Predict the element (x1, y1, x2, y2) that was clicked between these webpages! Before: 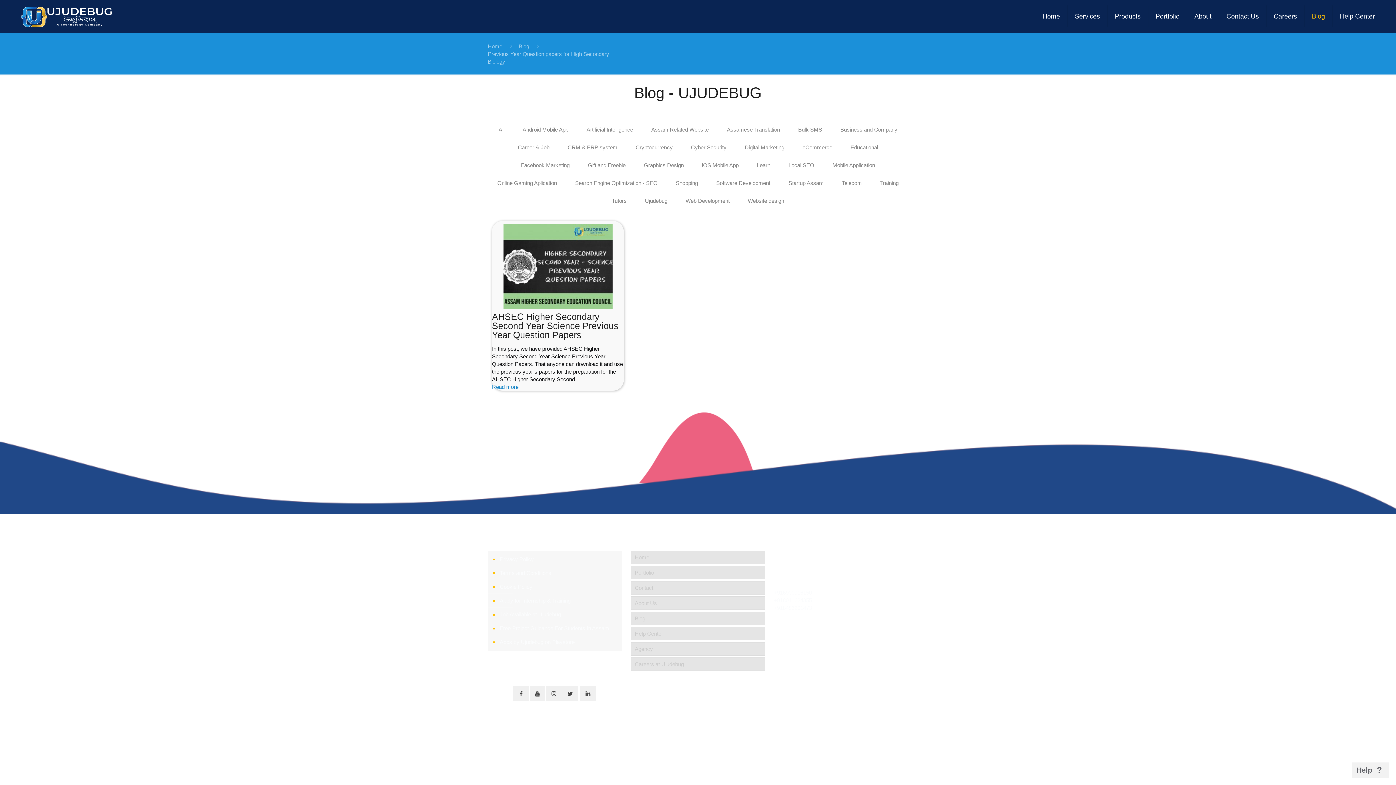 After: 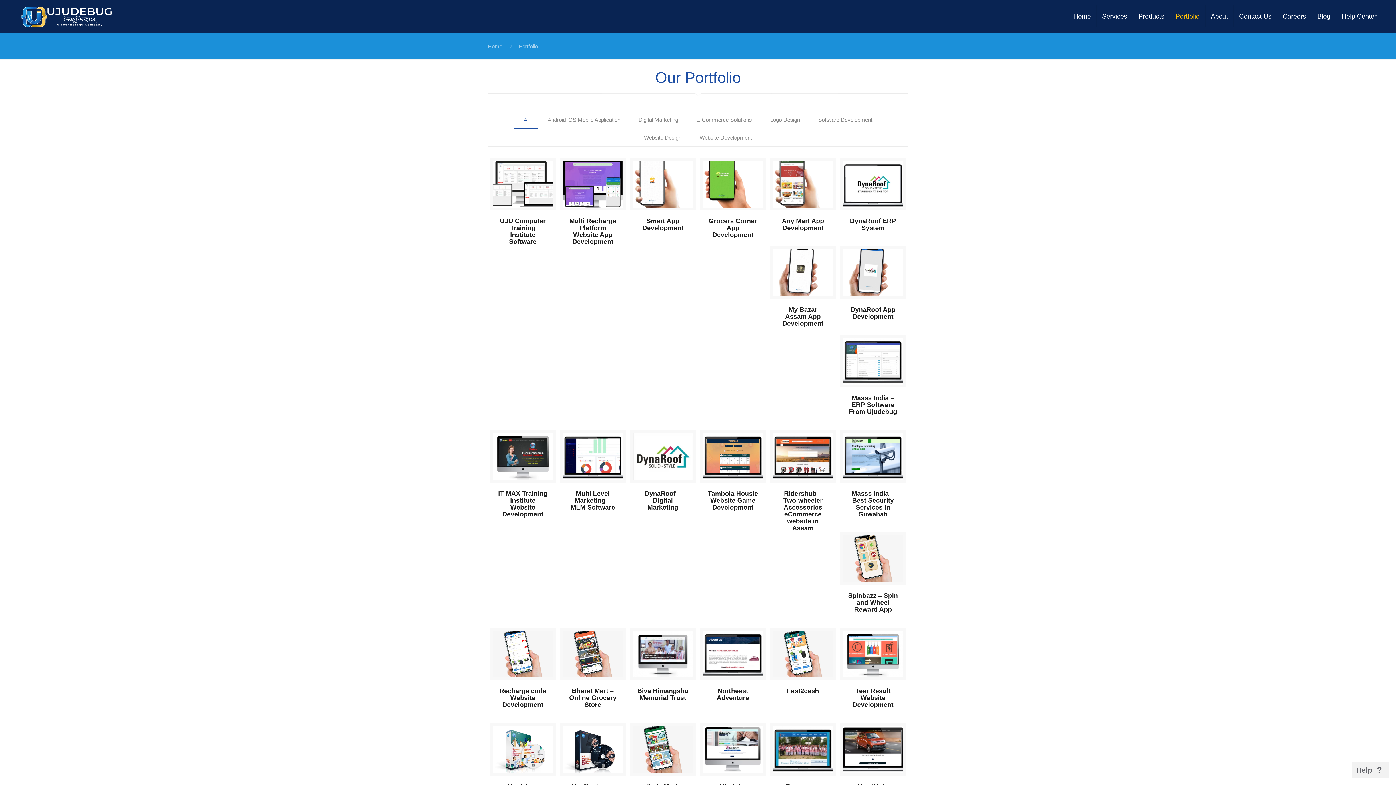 Action: bbox: (1148, 0, 1187, 32) label: Portfolio